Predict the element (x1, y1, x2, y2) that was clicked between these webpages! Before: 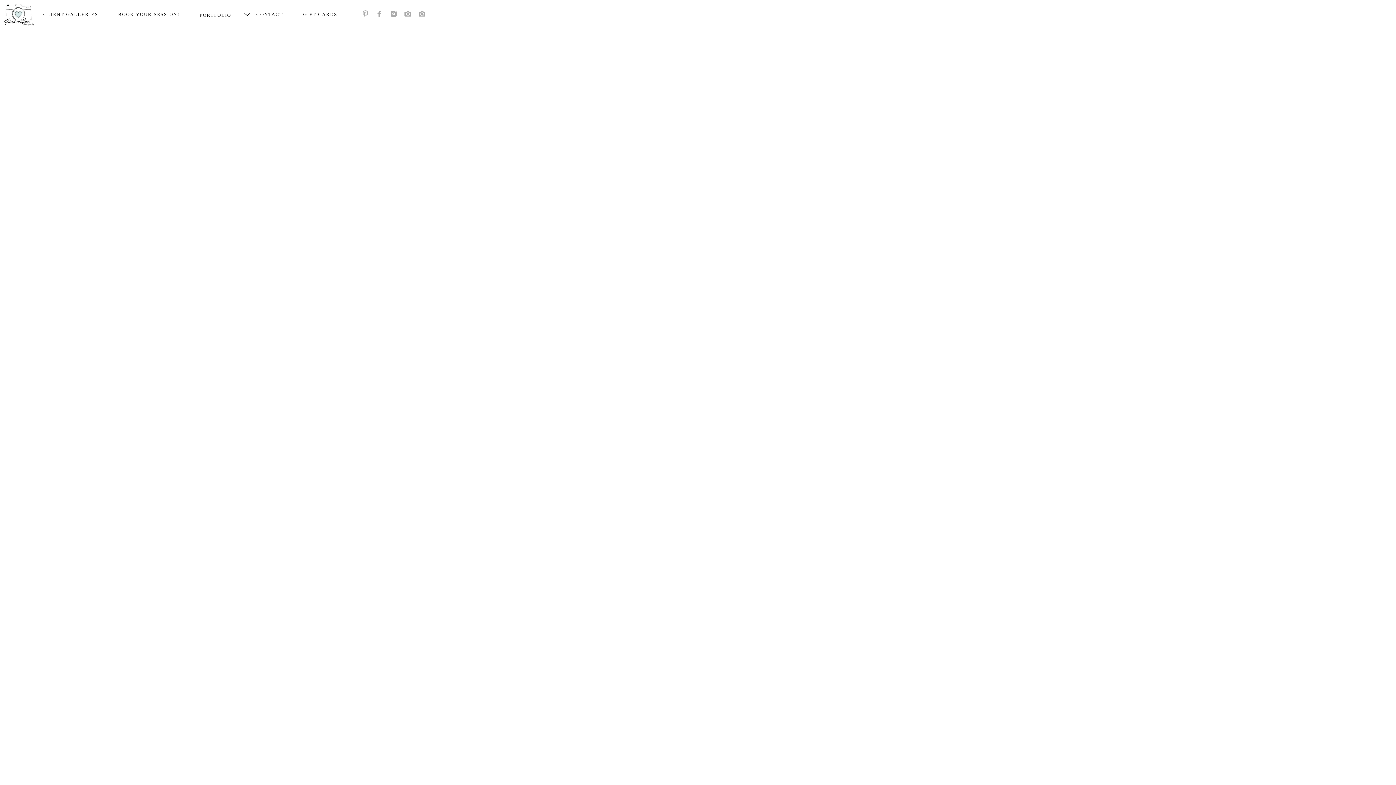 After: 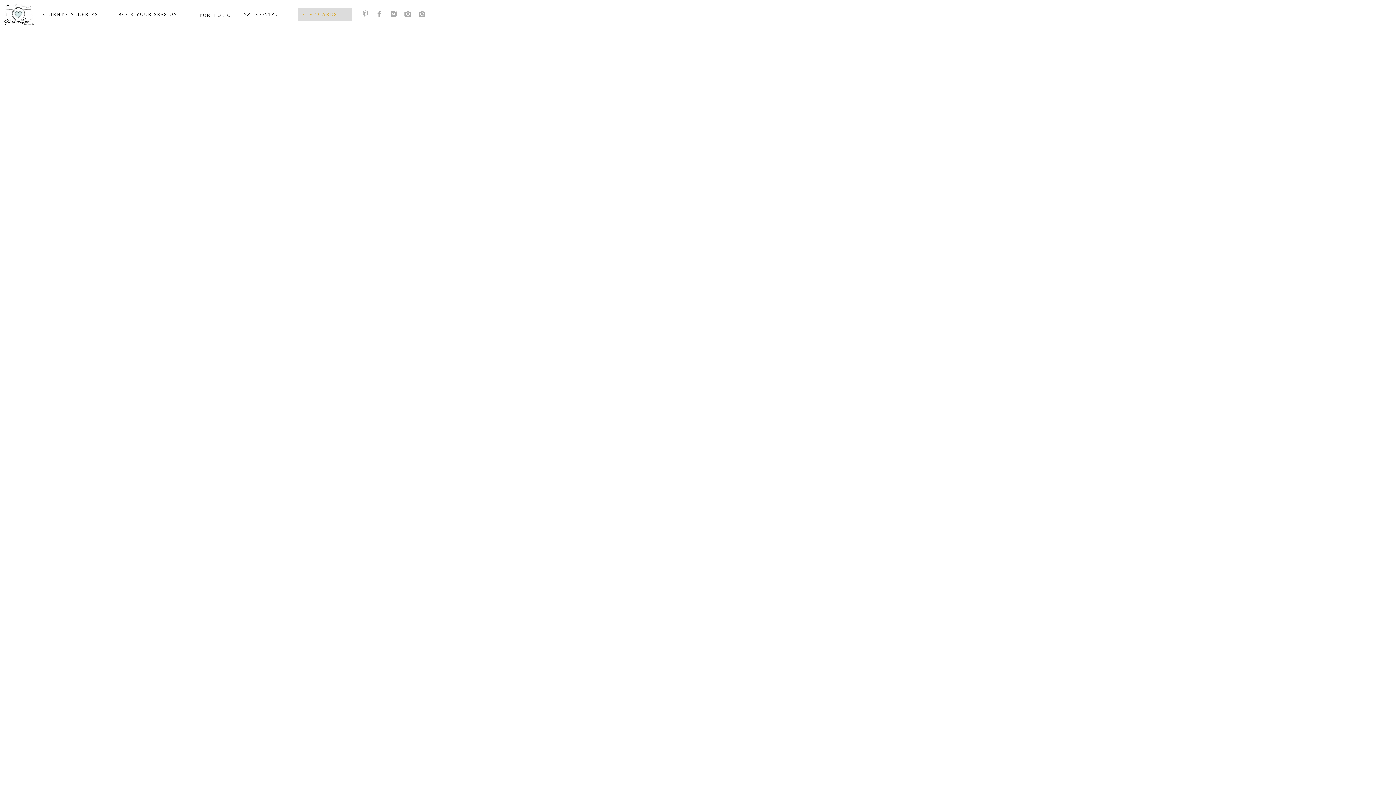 Action: bbox: (303, 11, 337, 17) label: GIFT CARDS